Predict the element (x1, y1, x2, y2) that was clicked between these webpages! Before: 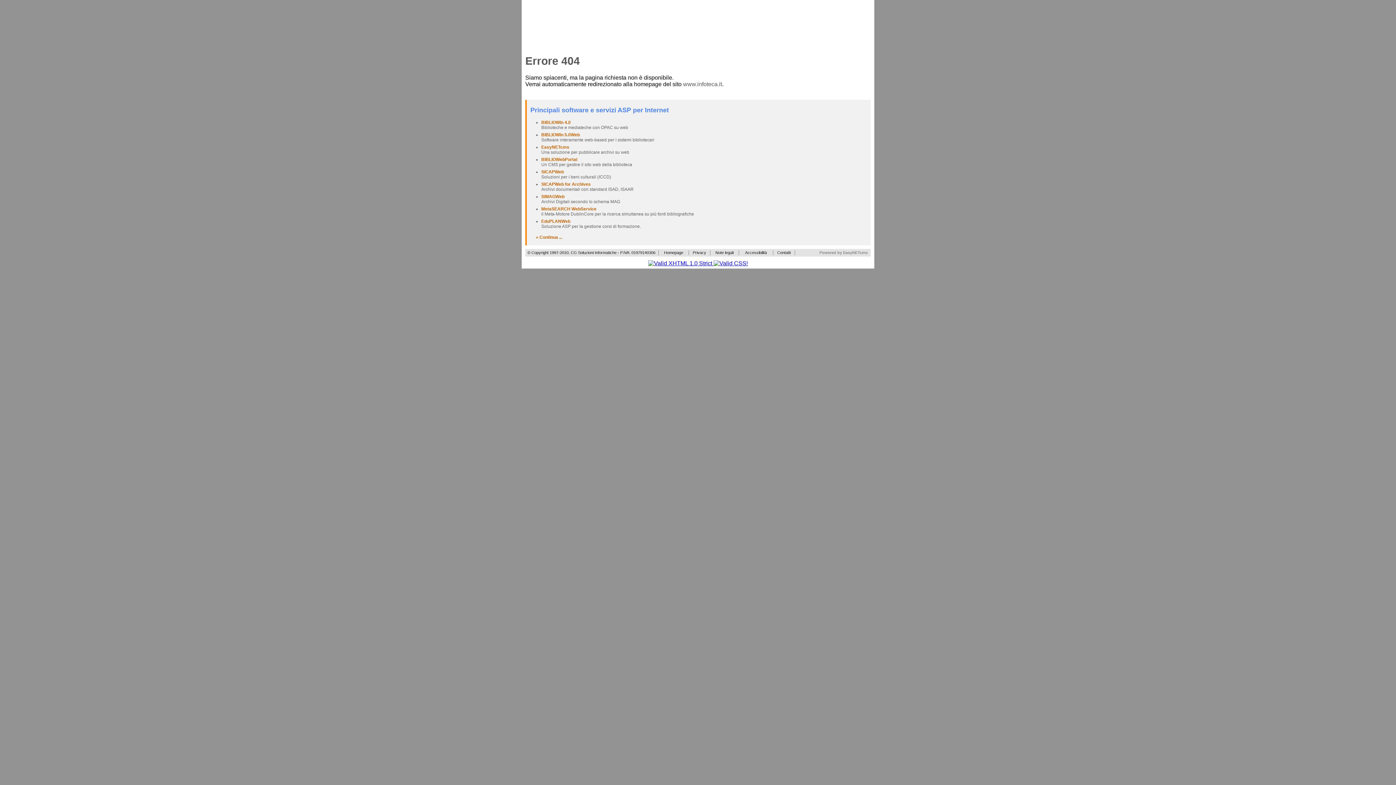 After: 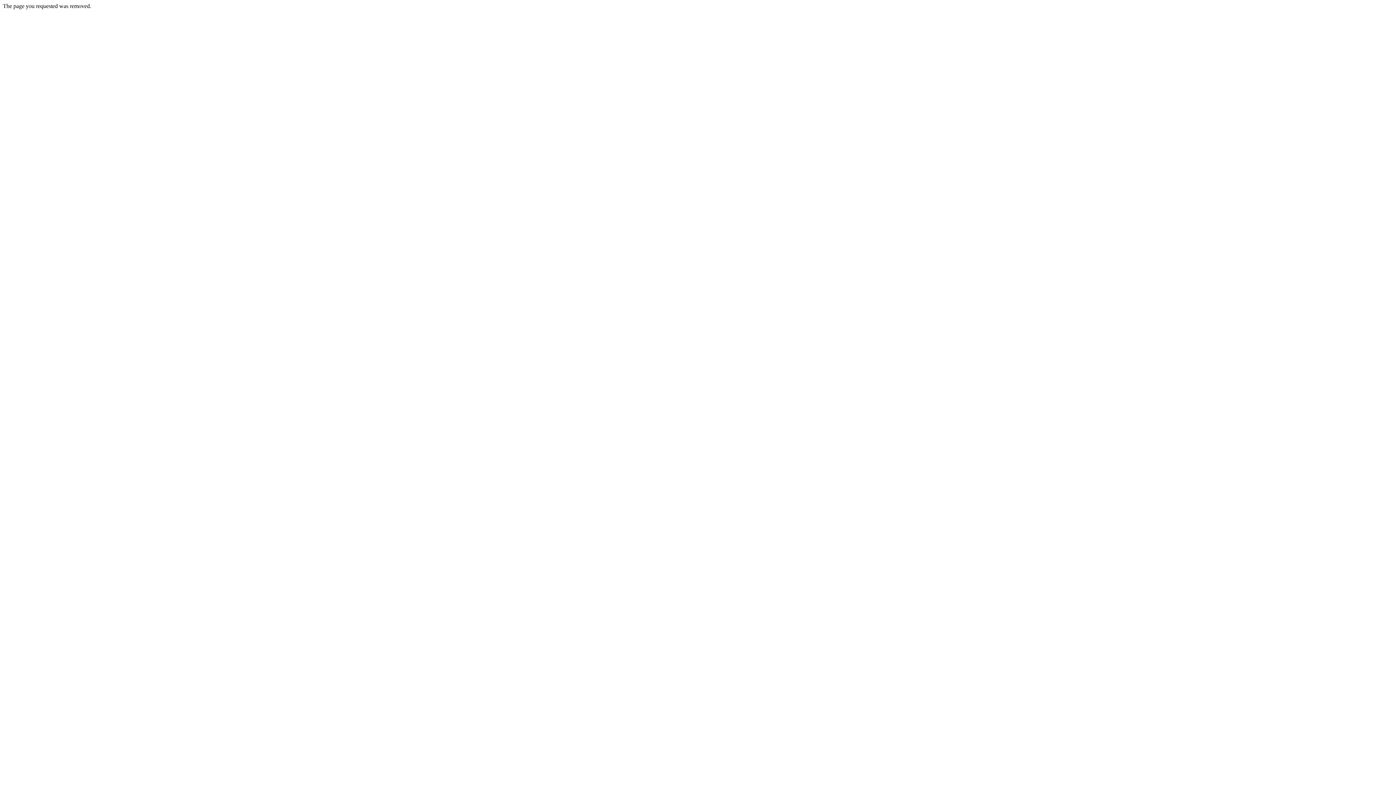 Action: label: SICAPWeb bbox: (541, 169, 564, 174)